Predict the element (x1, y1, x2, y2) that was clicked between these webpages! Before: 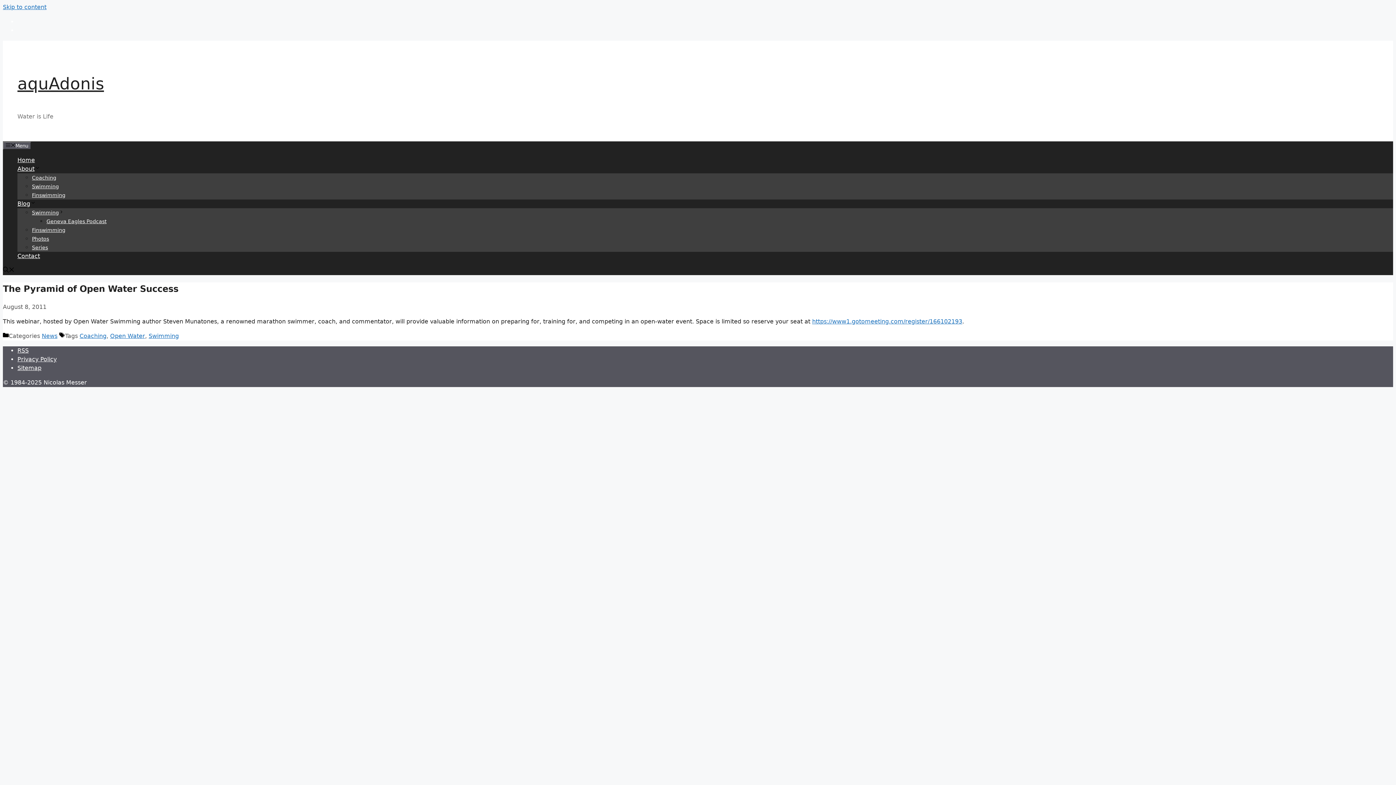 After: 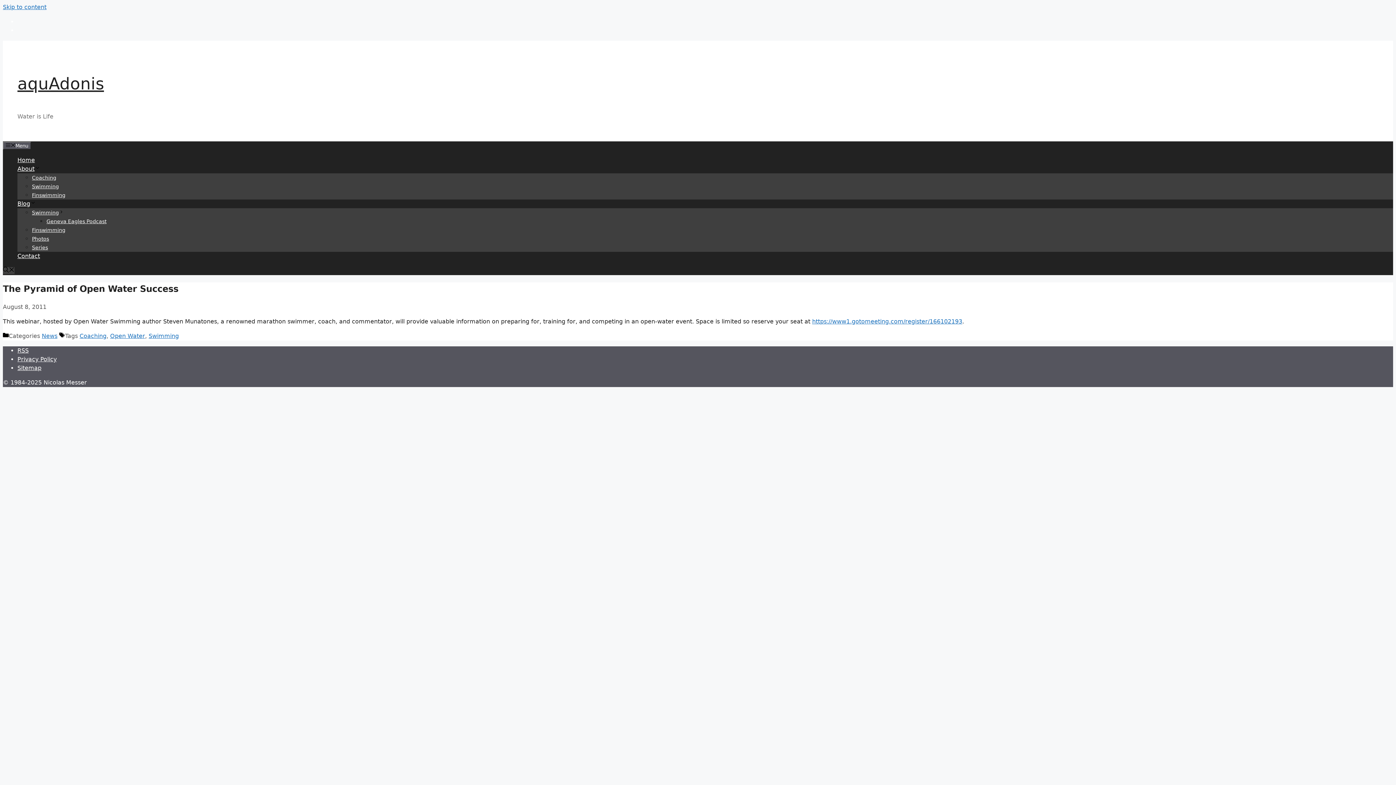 Action: label: Open Search Bar bbox: (2, 267, 14, 274)